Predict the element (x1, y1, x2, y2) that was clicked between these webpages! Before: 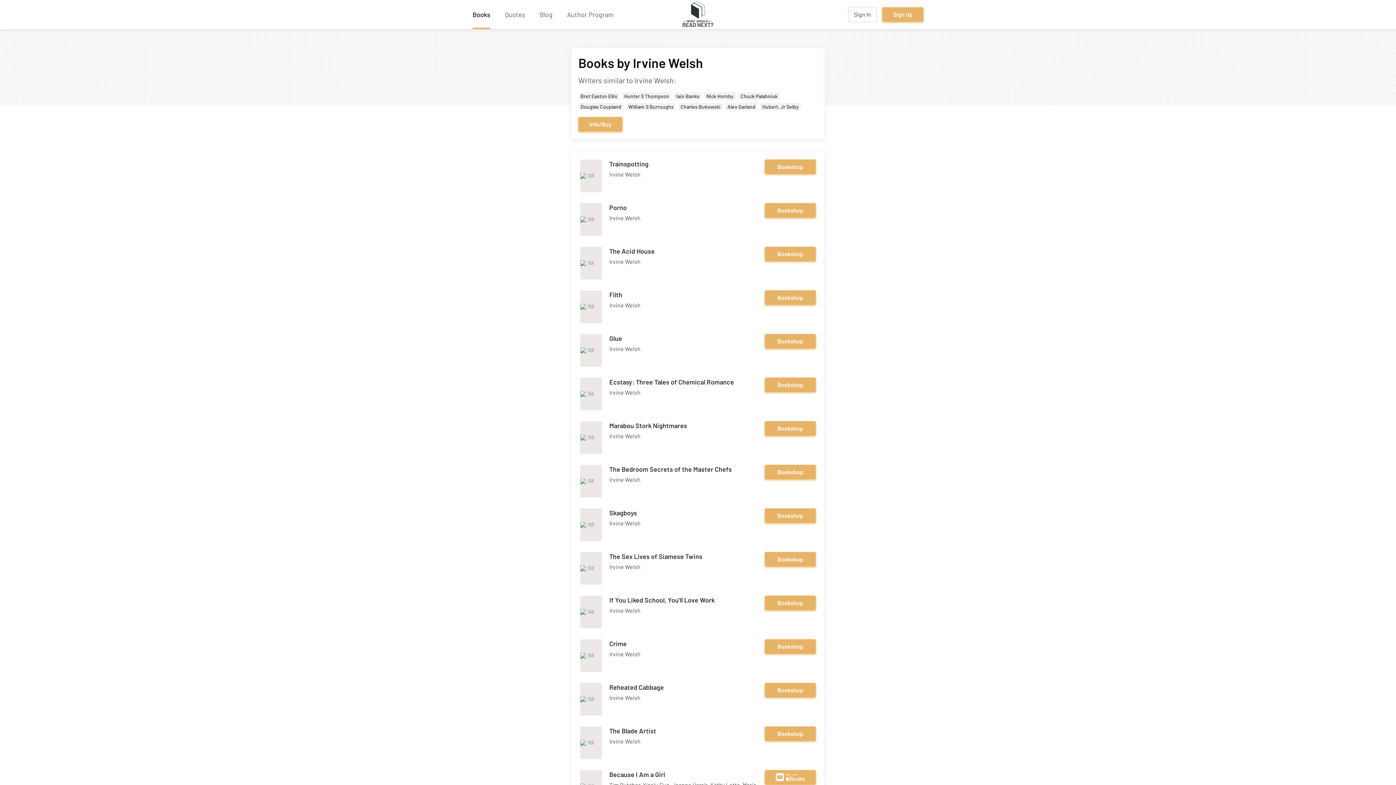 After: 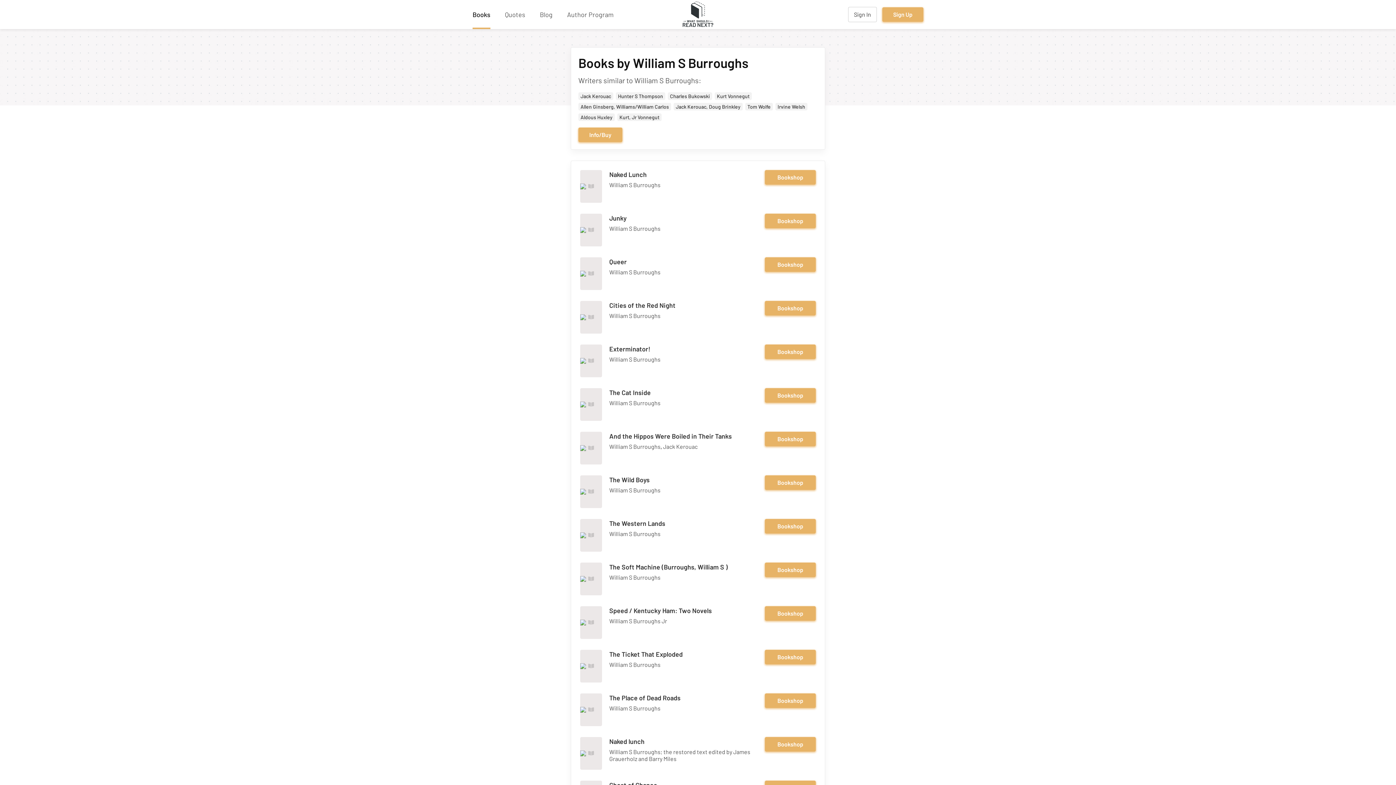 Action: label: William S Burroughs bbox: (626, 102, 676, 110)